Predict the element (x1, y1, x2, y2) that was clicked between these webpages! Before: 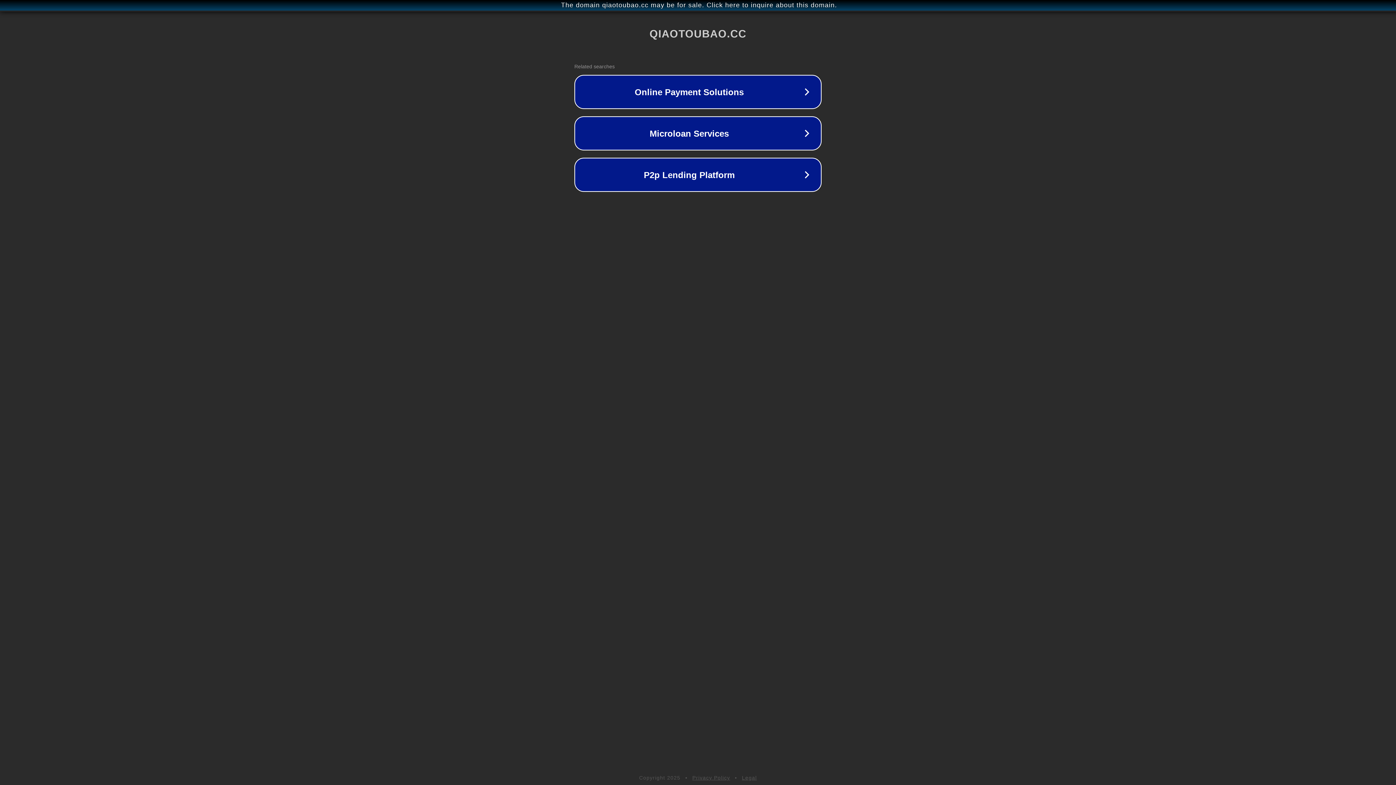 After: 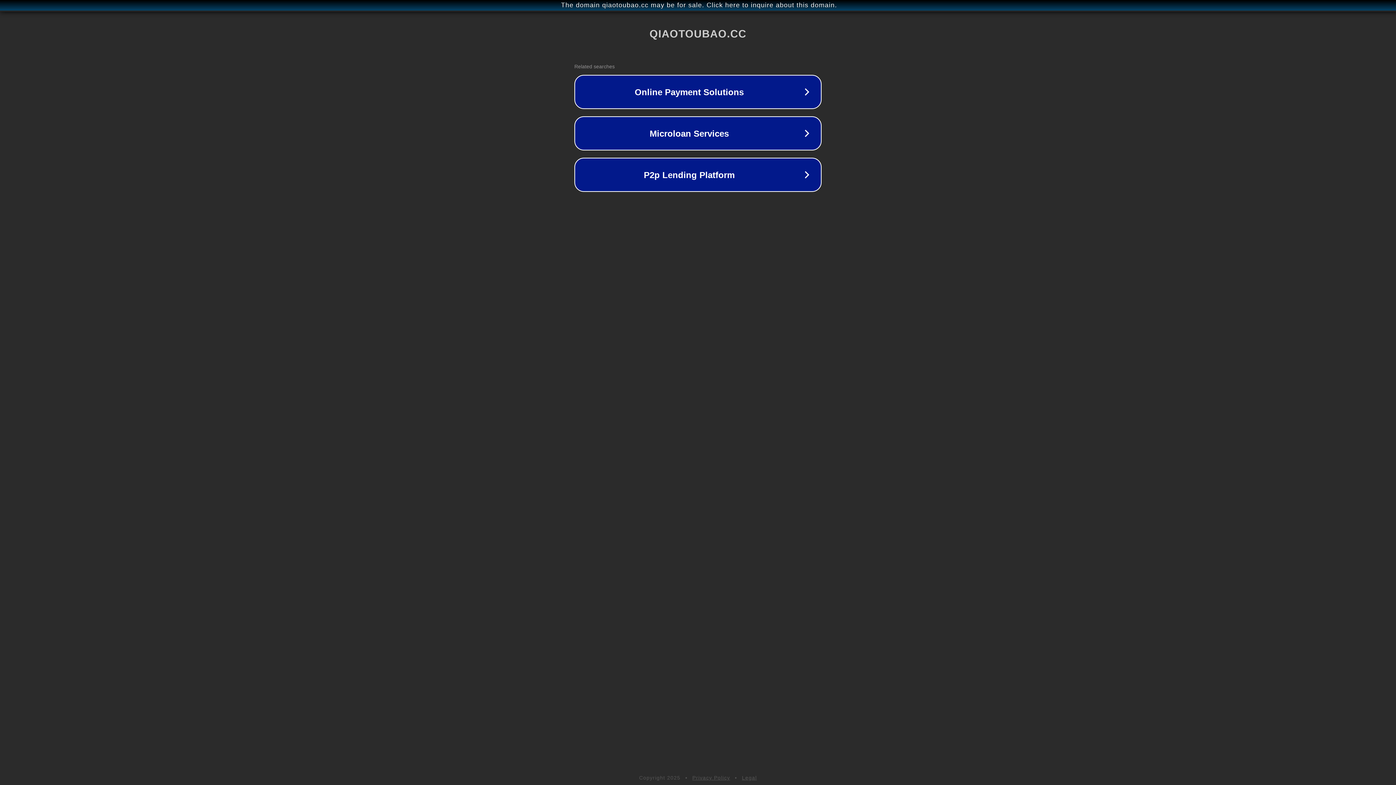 Action: label: Privacy Policy bbox: (692, 775, 730, 781)